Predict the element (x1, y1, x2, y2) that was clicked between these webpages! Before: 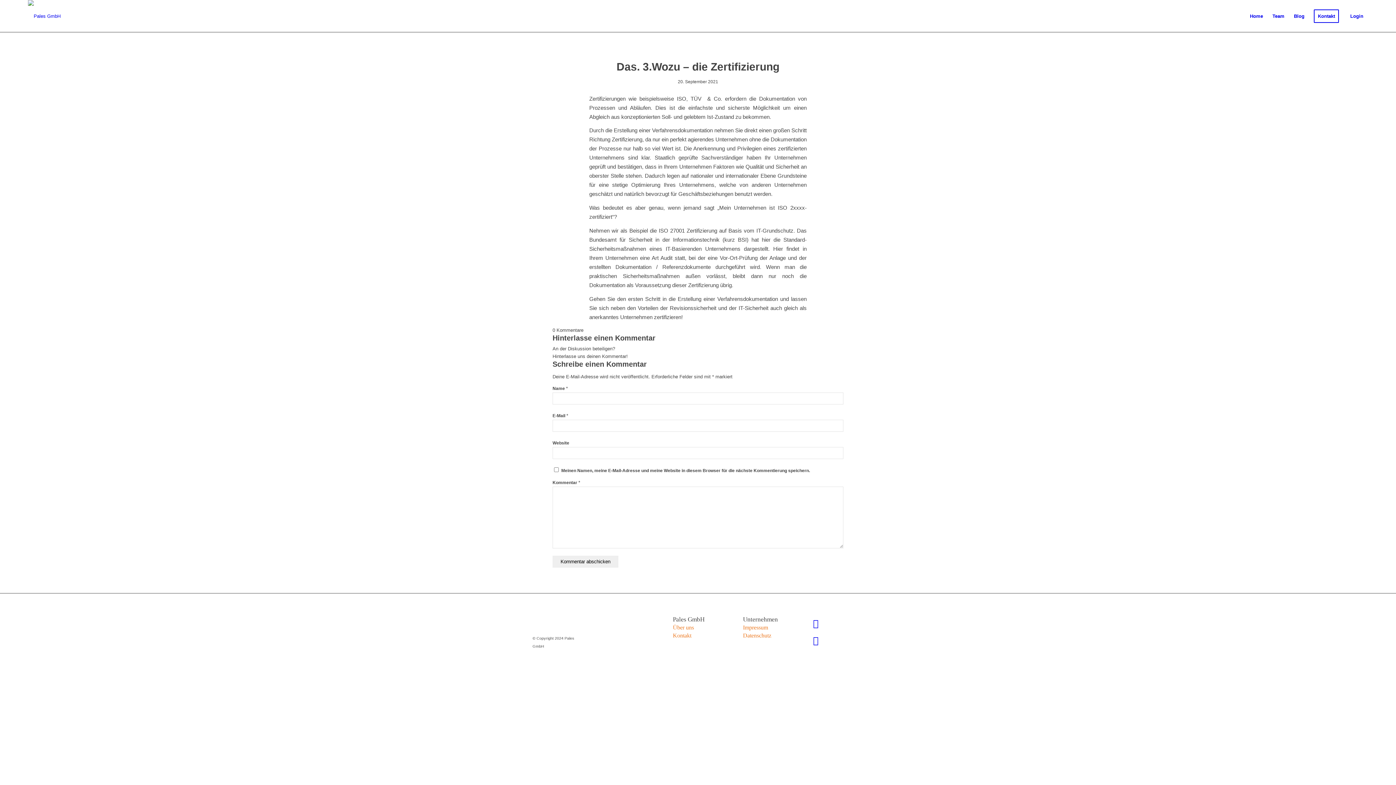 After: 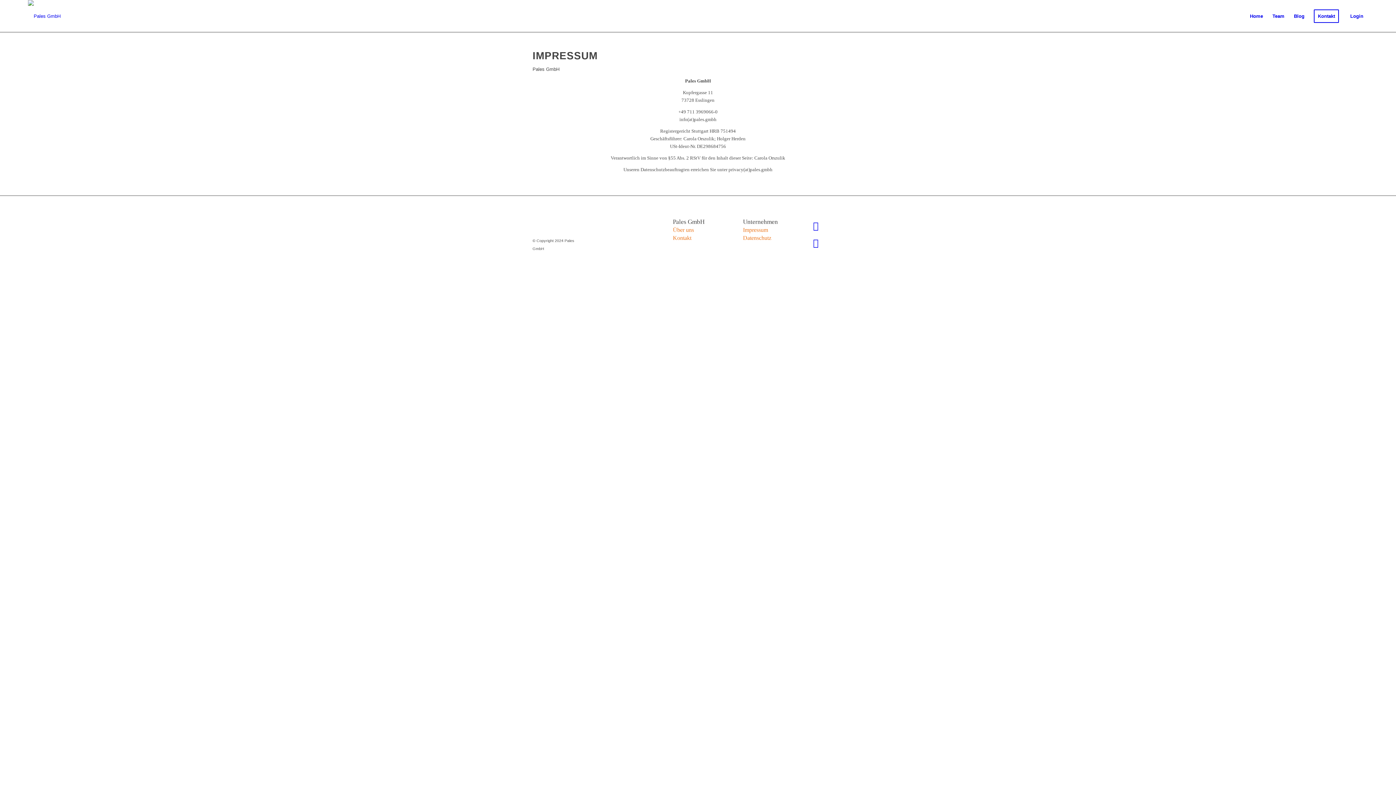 Action: label: Impressum bbox: (743, 624, 768, 631)